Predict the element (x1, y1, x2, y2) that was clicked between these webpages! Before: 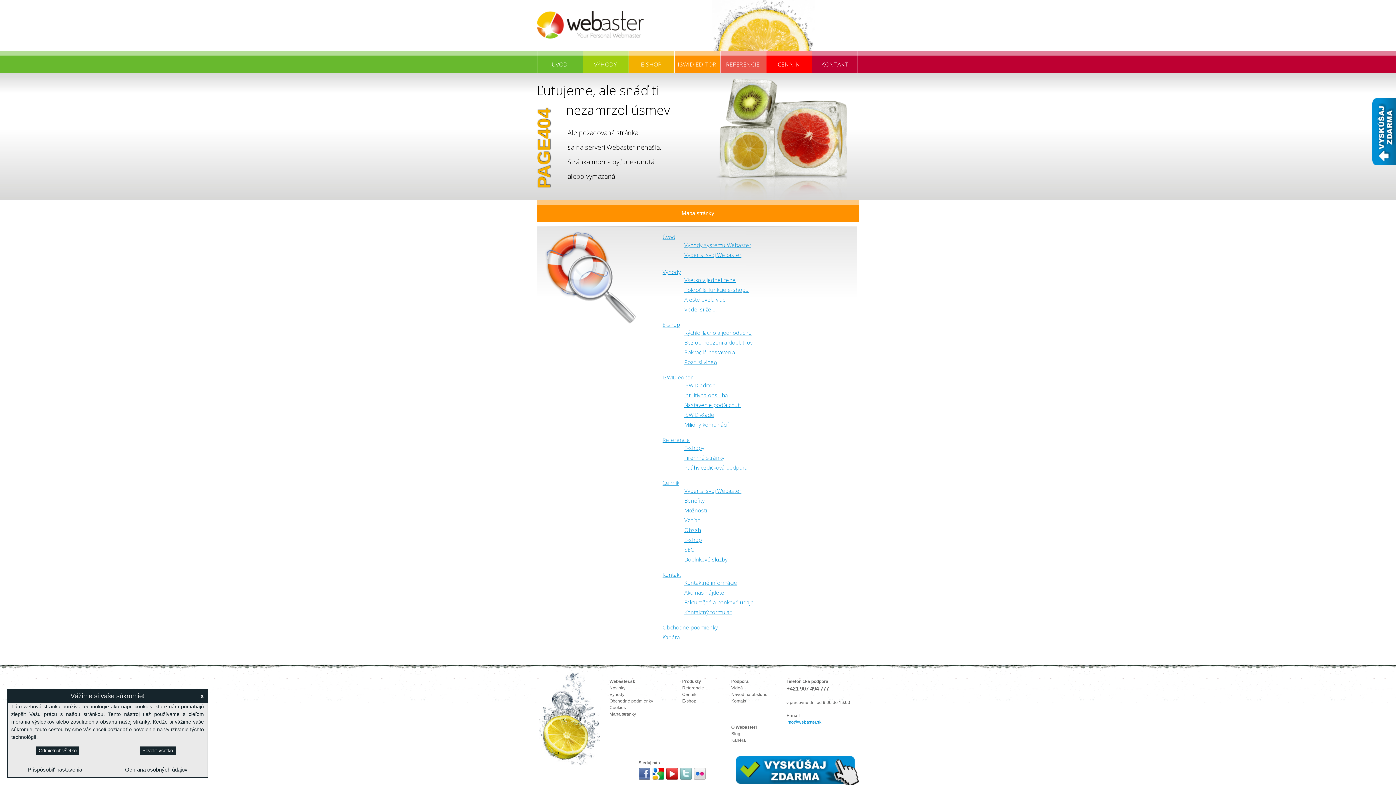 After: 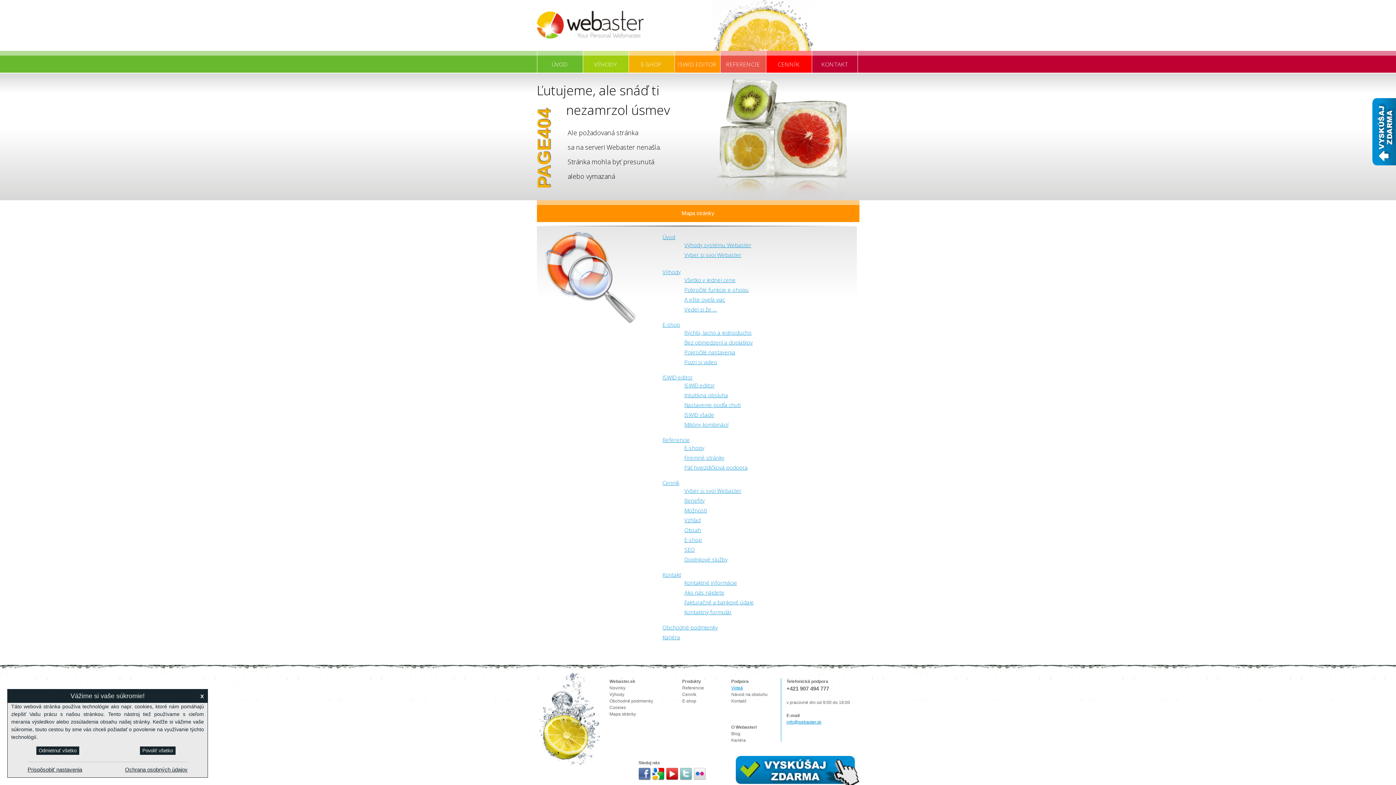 Action: label: Videá bbox: (731, 685, 743, 690)